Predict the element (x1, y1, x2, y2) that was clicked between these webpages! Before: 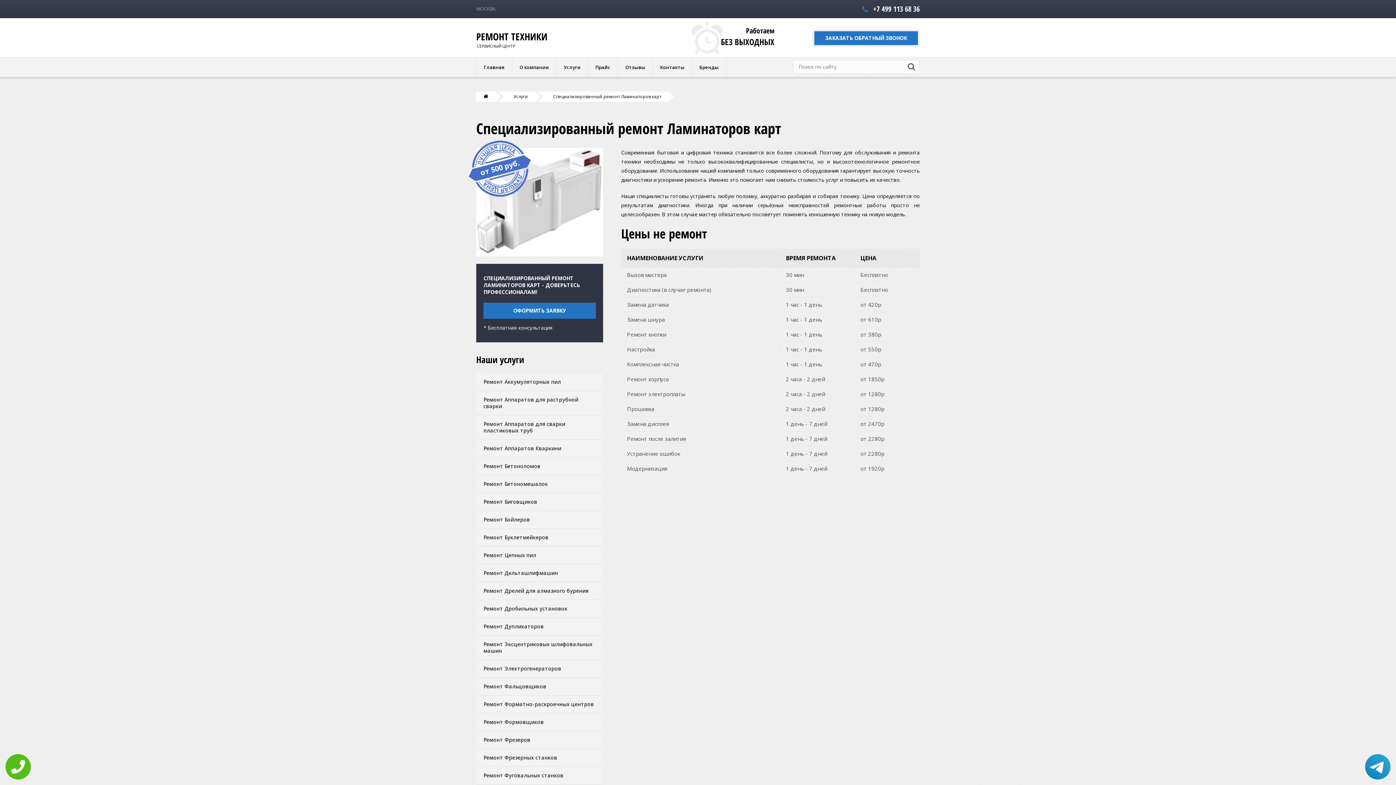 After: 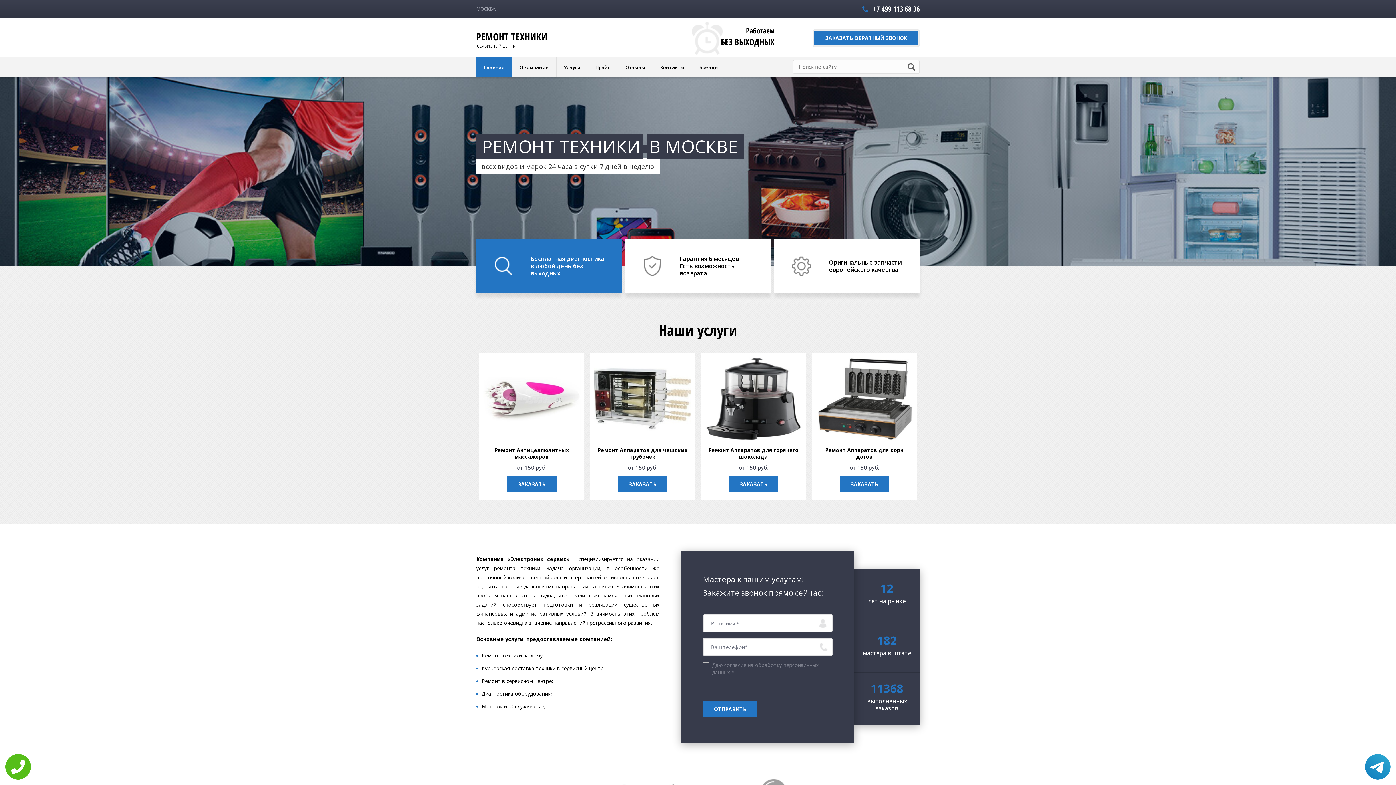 Action: bbox: (476, 30, 547, 42) label: РЕМОНТ ТЕХНИКИ